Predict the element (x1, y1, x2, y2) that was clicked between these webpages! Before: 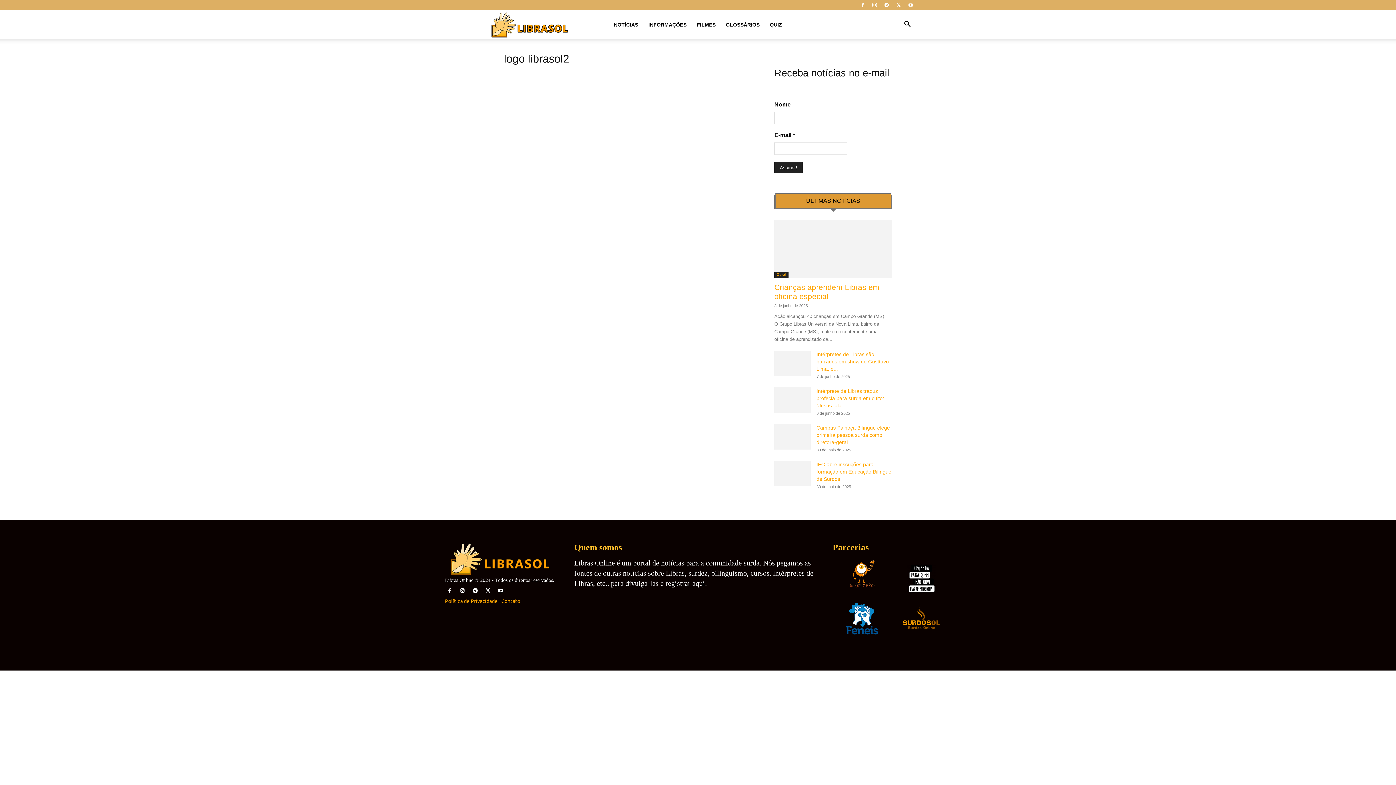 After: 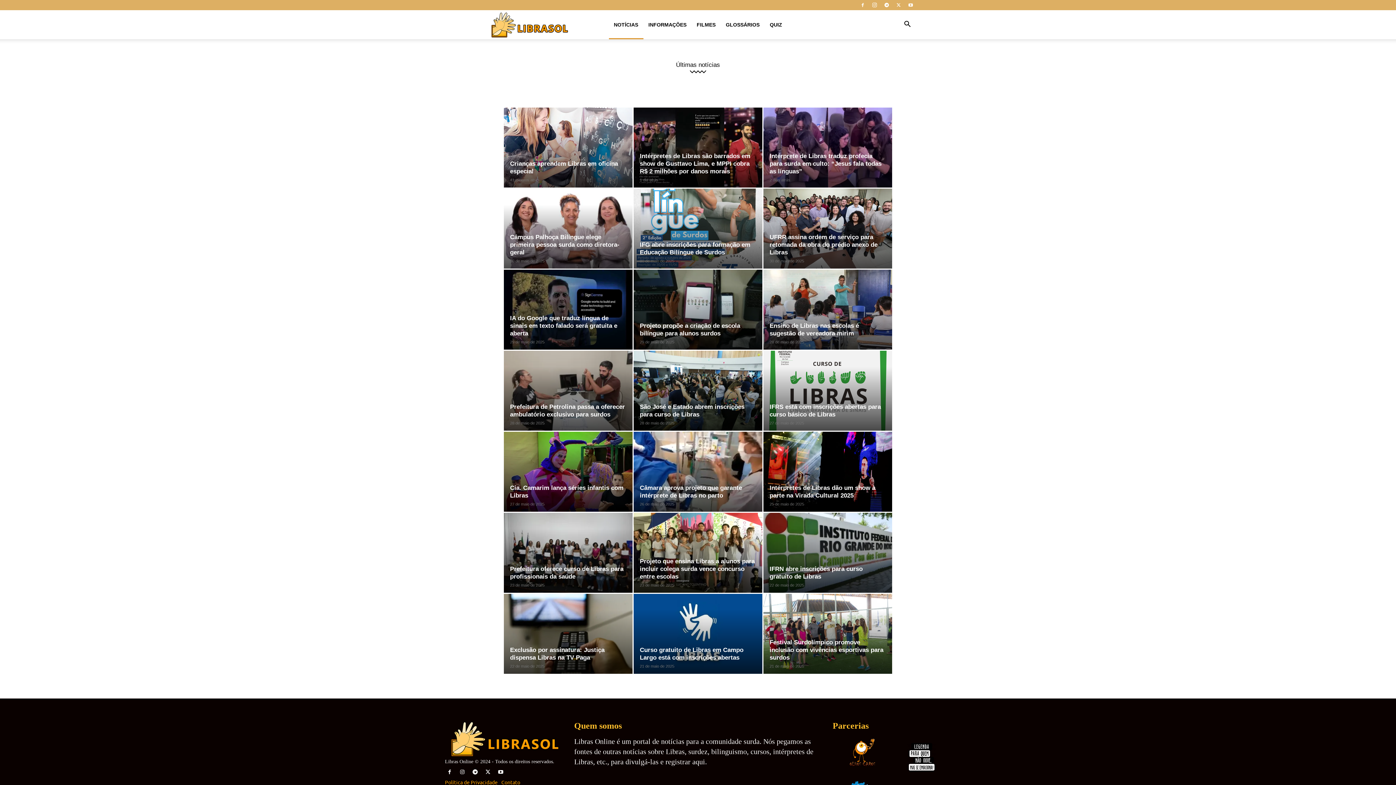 Action: label: NOTÍCIAS bbox: (608, 10, 643, 39)